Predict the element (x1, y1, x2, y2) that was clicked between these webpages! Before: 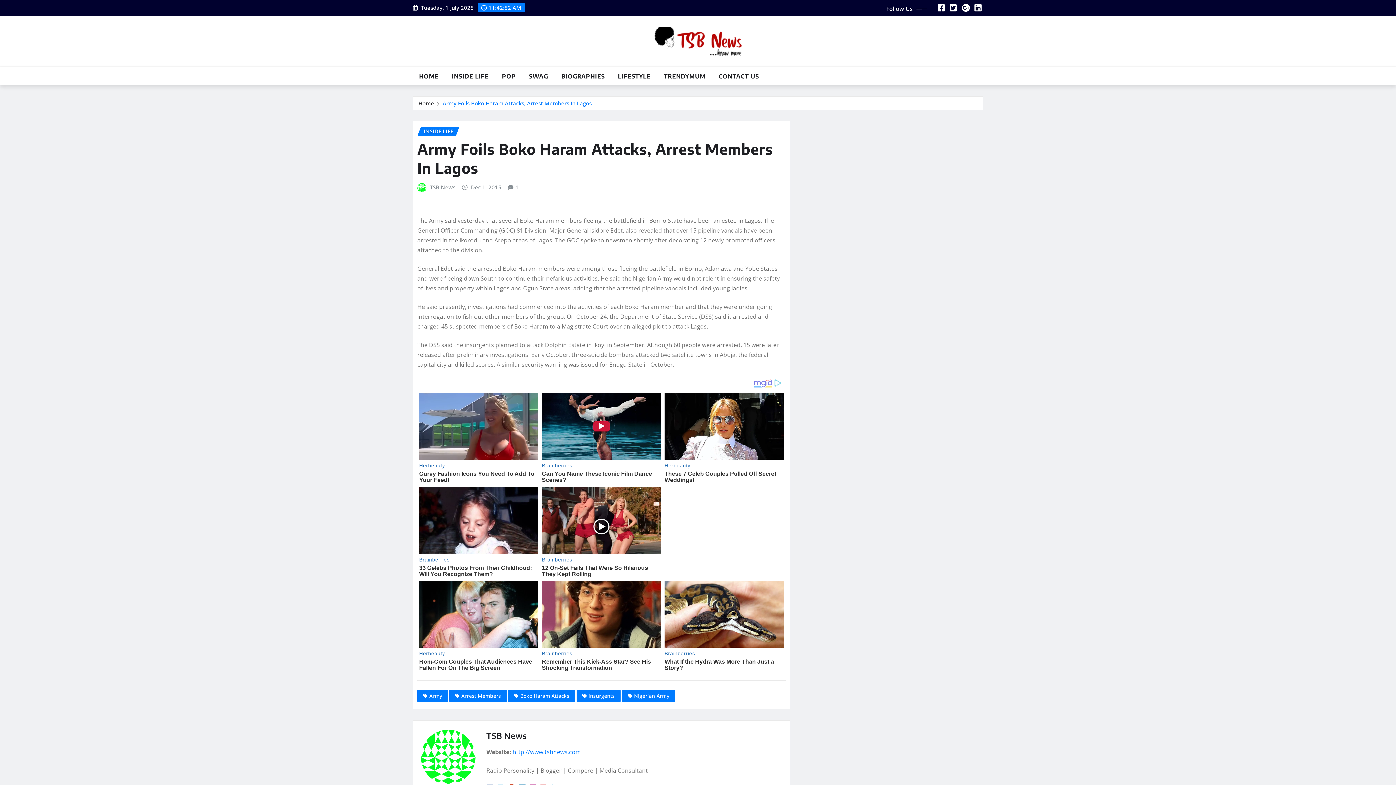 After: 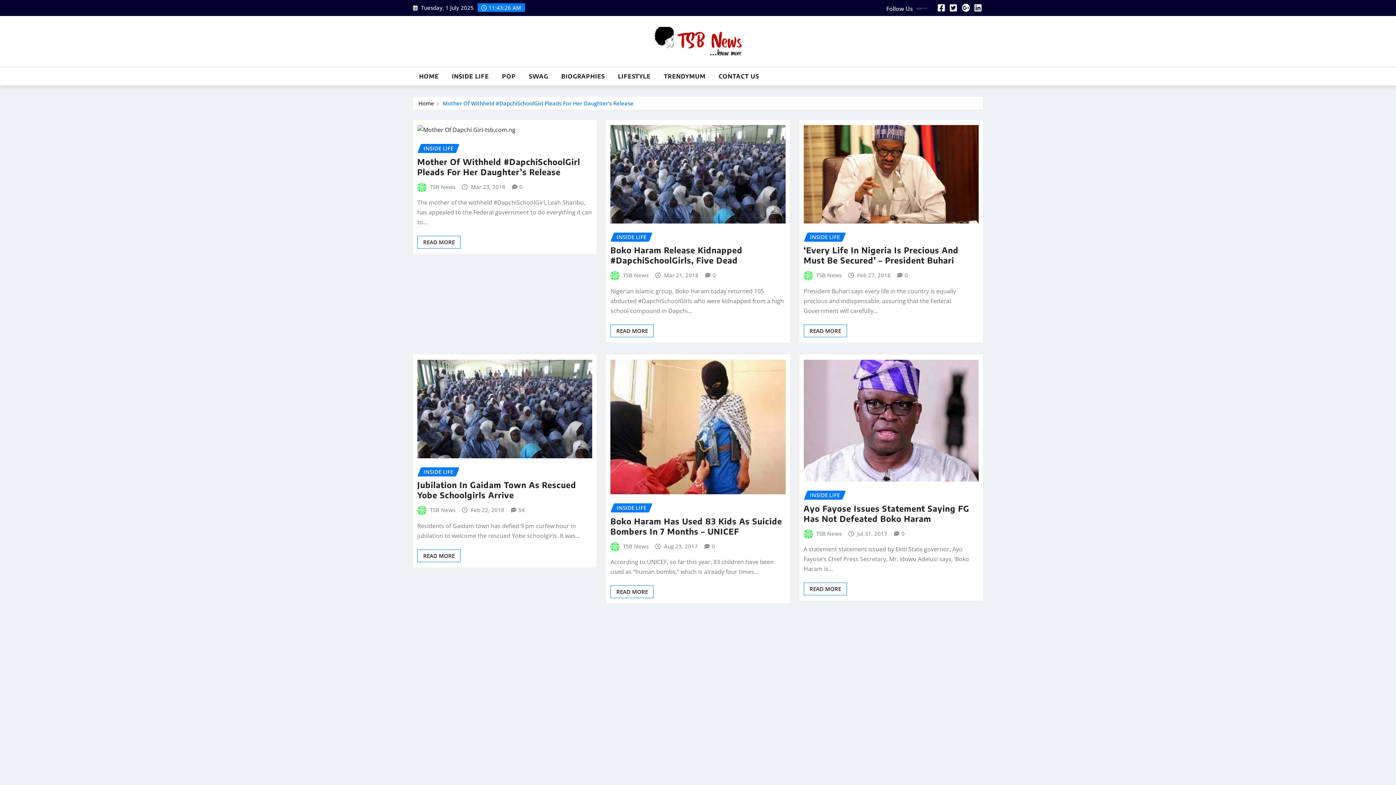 Action: label: insurgents bbox: (576, 746, 620, 757)